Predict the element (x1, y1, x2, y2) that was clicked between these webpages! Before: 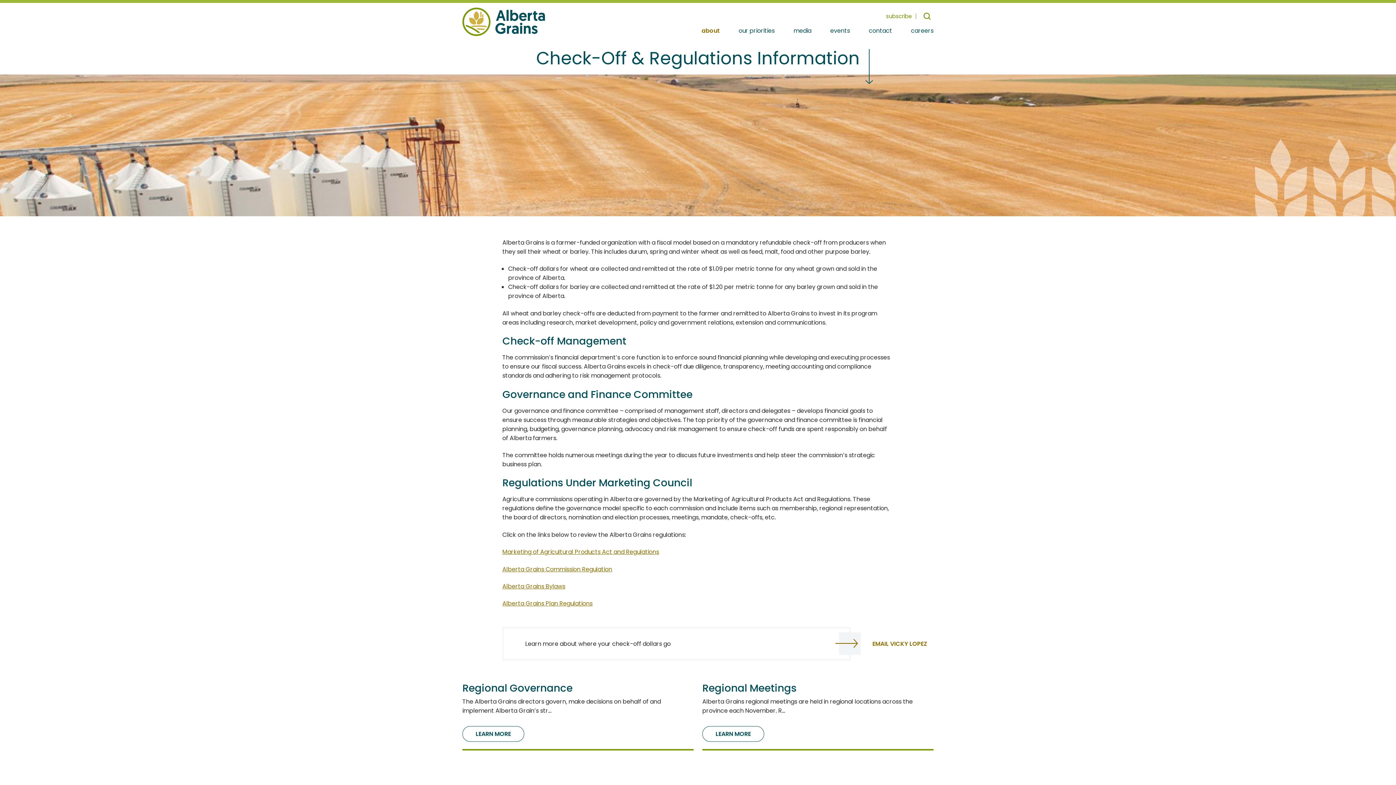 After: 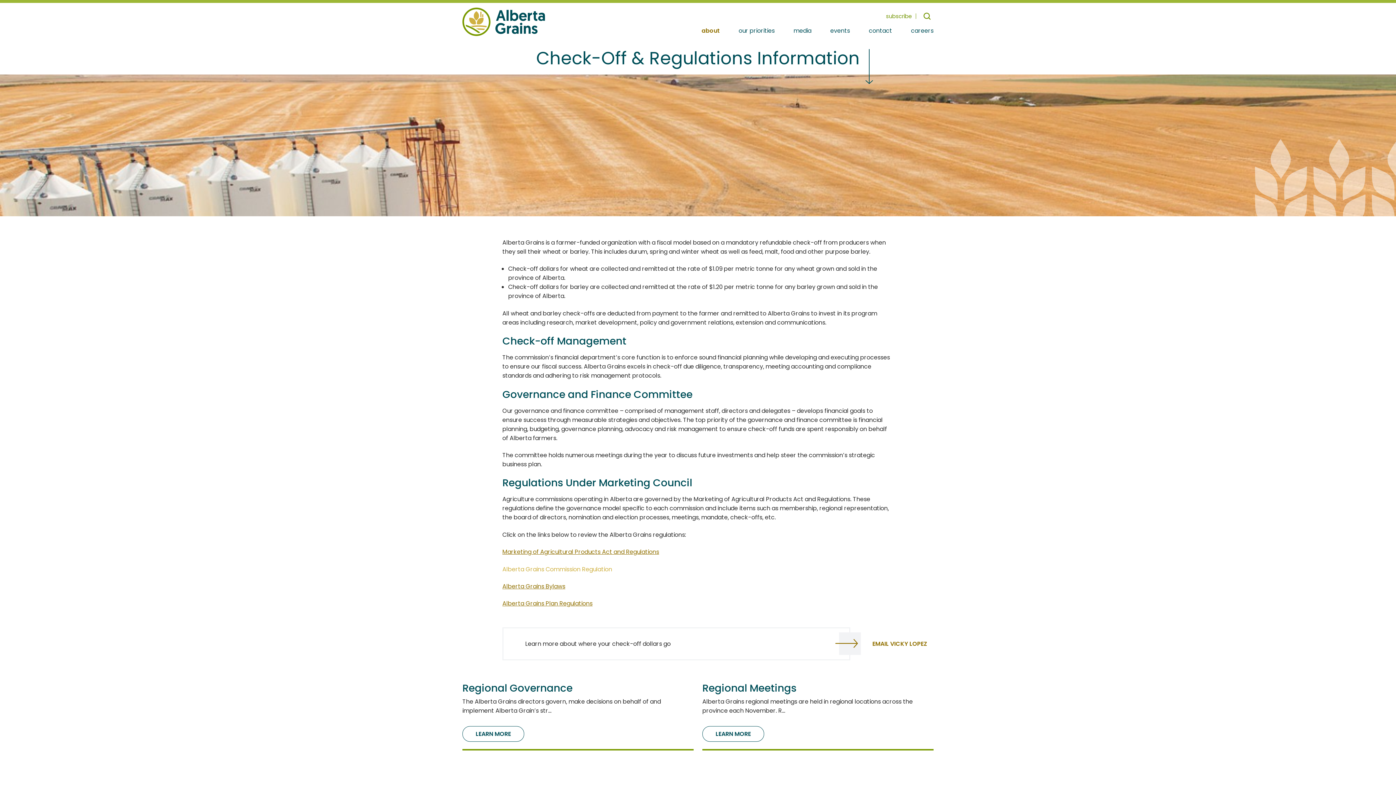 Action: label: Alberta Grains Commission Regulation bbox: (502, 565, 612, 573)